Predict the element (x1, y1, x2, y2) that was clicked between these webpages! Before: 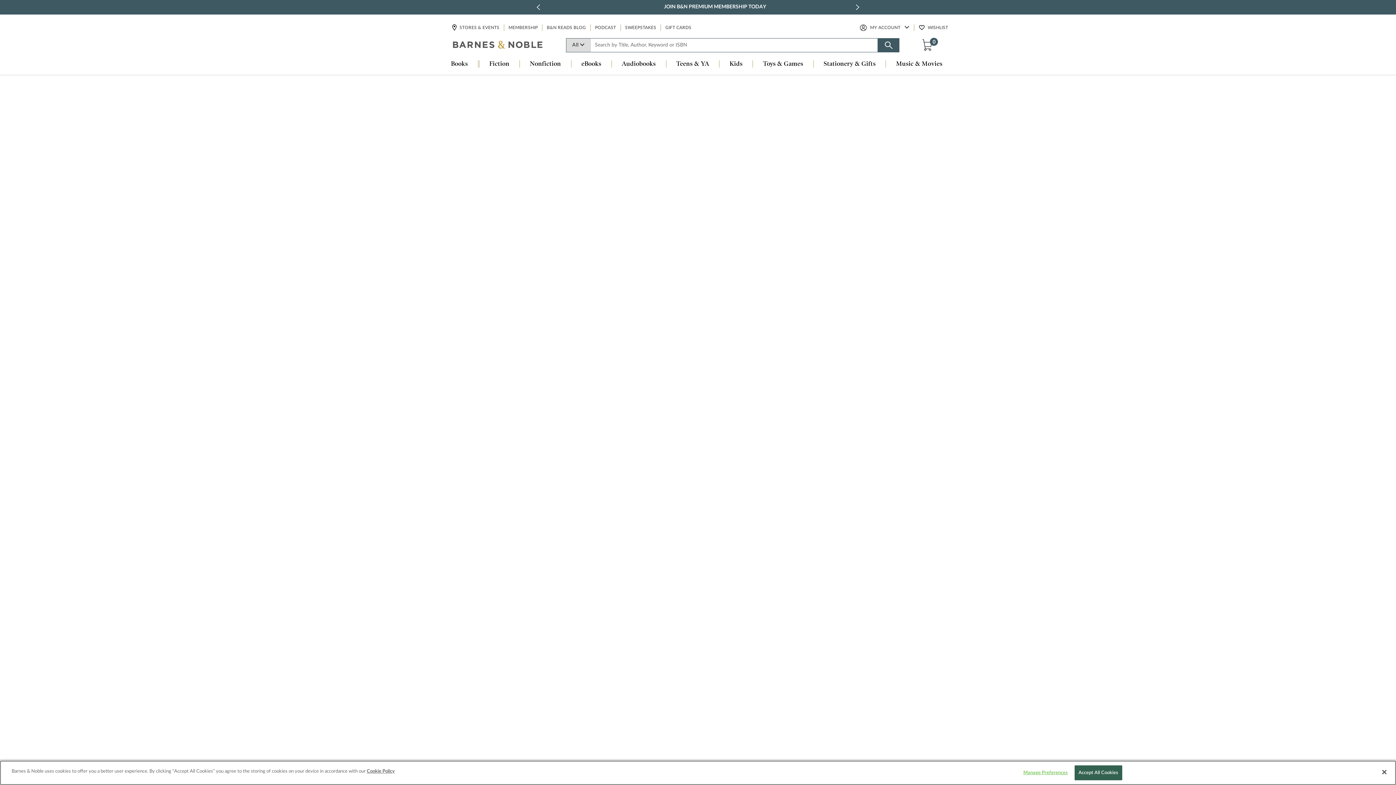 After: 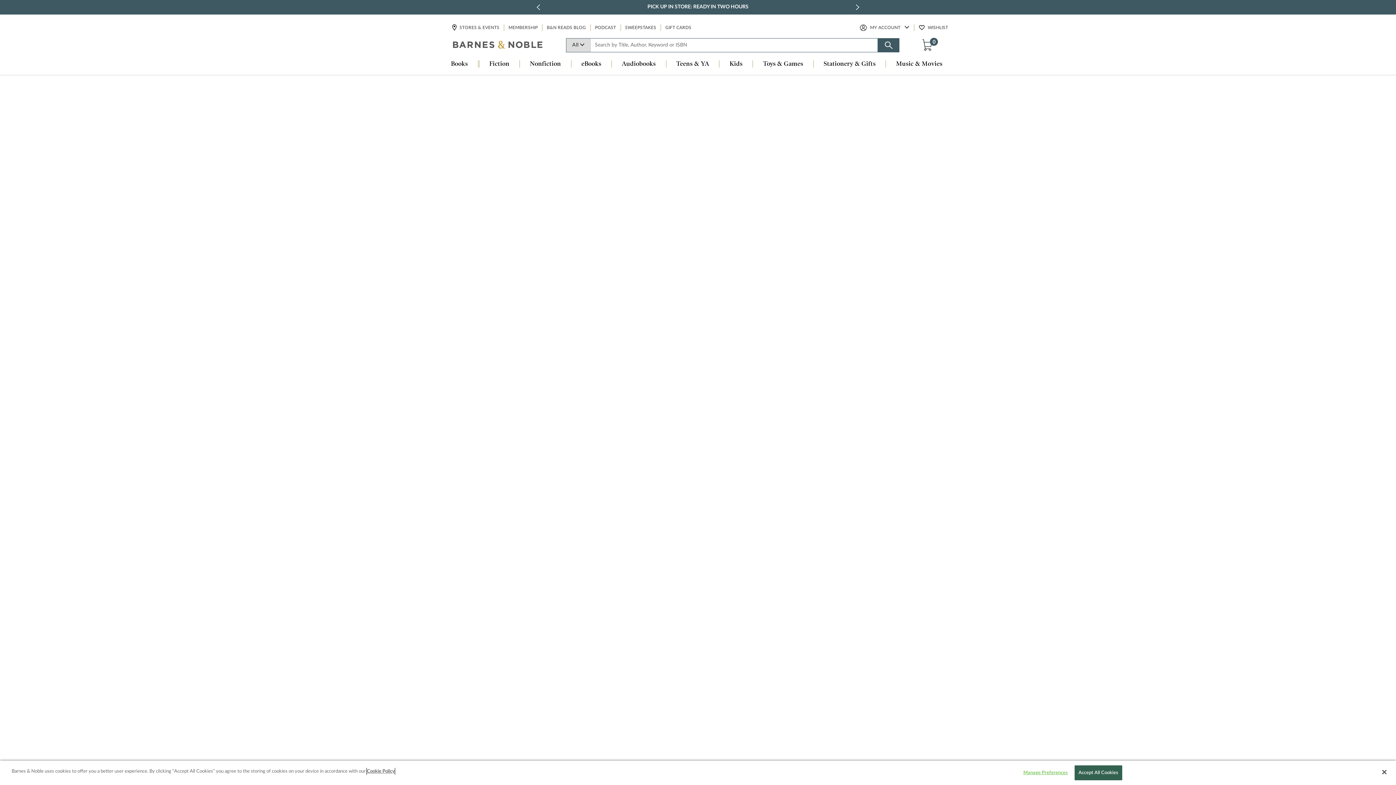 Action: bbox: (366, 768, 394, 775) label: More information about your privacy, opens in a new tab